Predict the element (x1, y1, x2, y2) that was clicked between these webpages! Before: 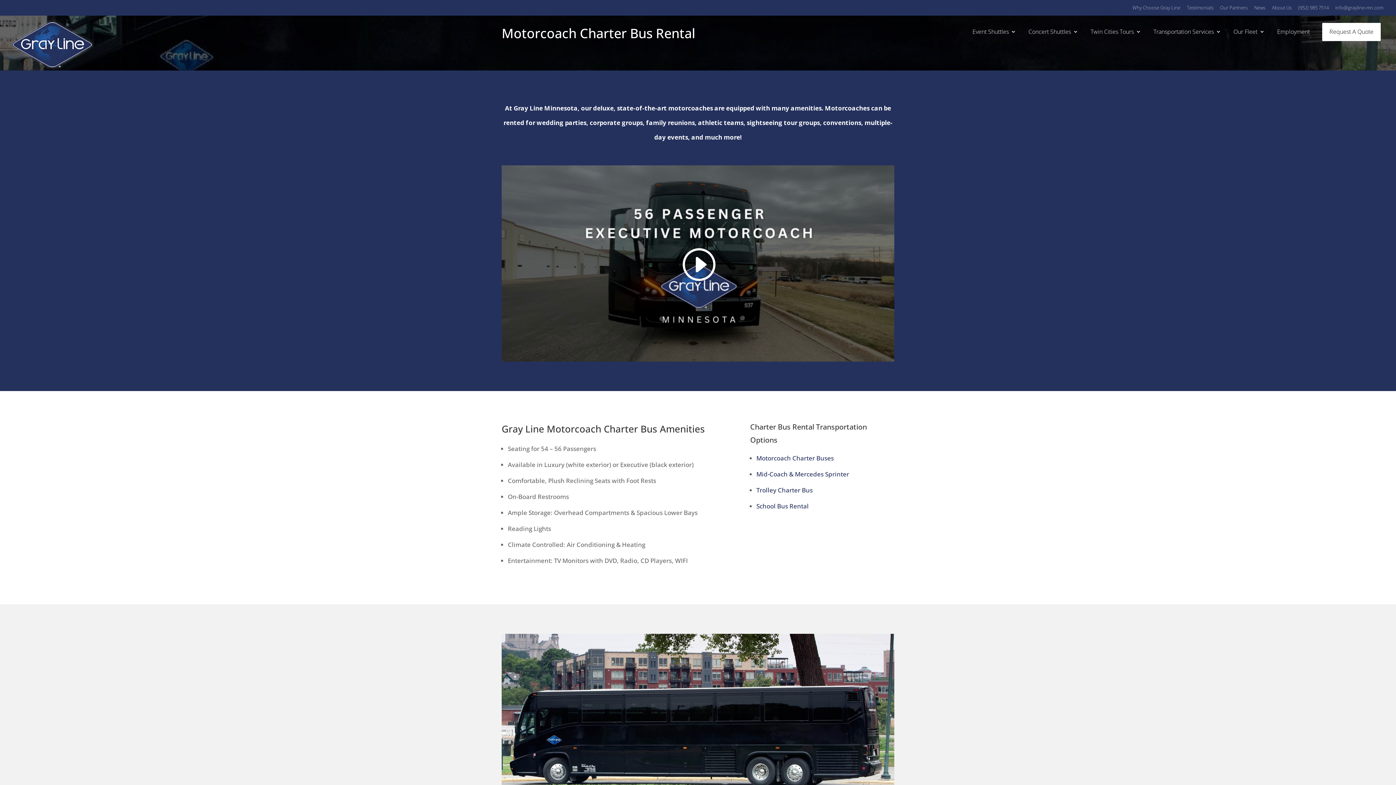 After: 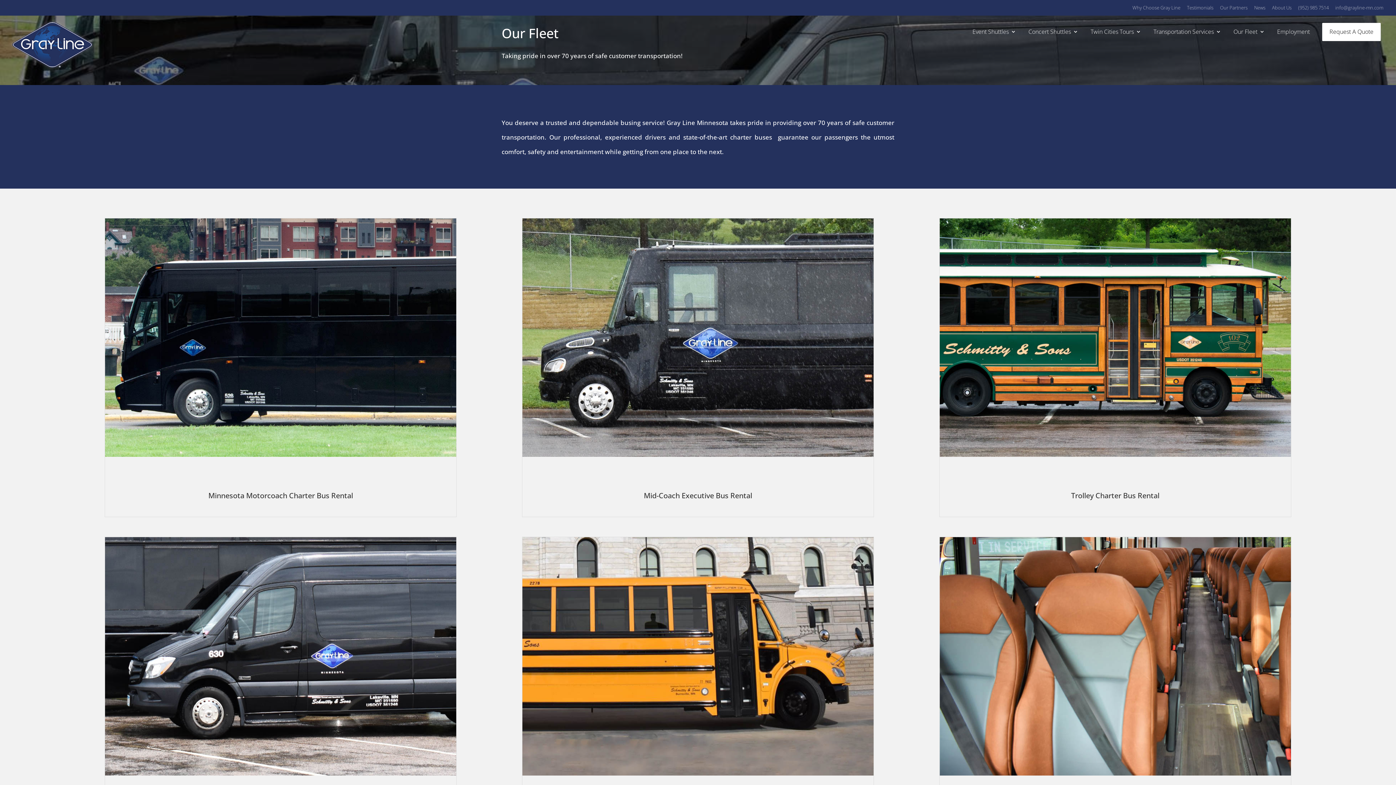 Action: label: Our Fleet bbox: (1233, 29, 1265, 52)